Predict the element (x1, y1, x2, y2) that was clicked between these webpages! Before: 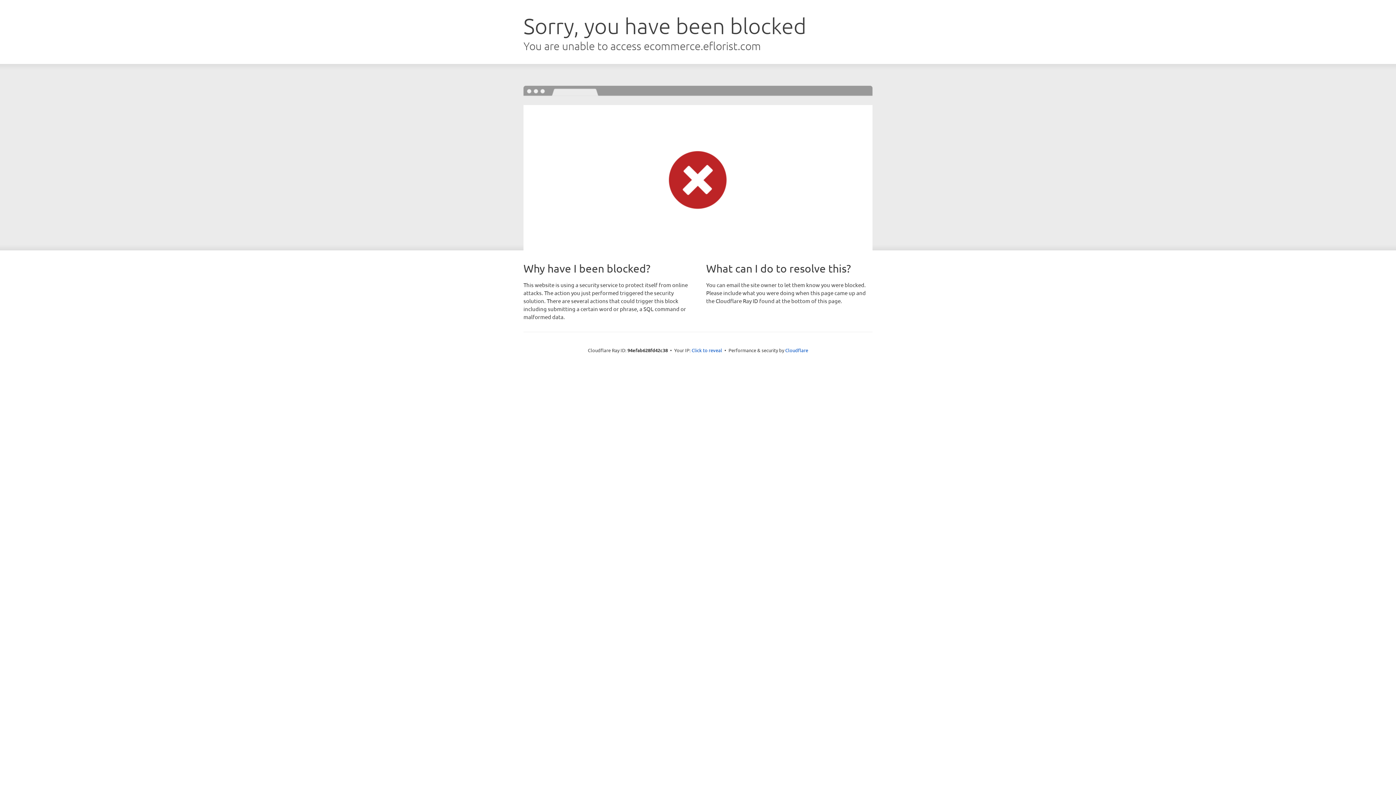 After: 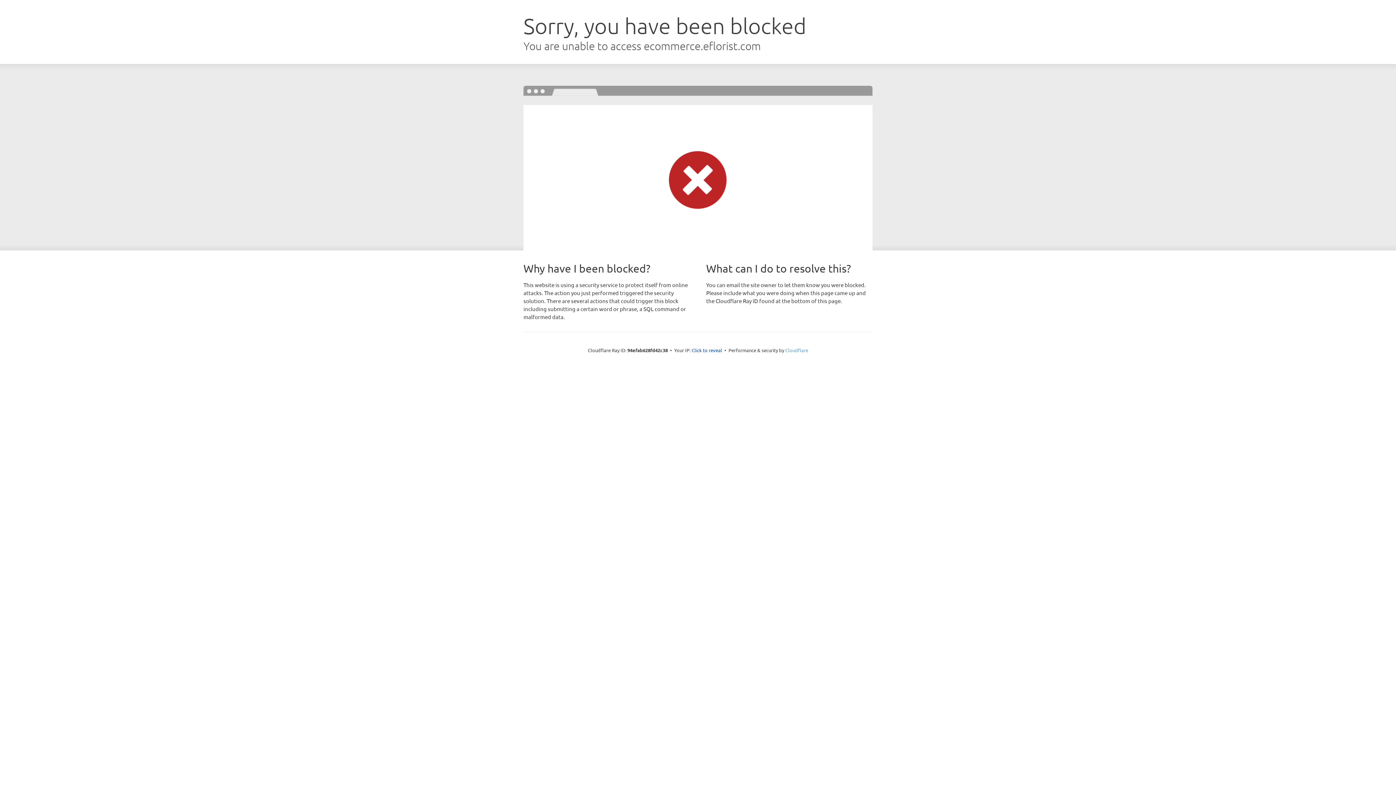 Action: bbox: (785, 347, 808, 353) label: Cloudflare